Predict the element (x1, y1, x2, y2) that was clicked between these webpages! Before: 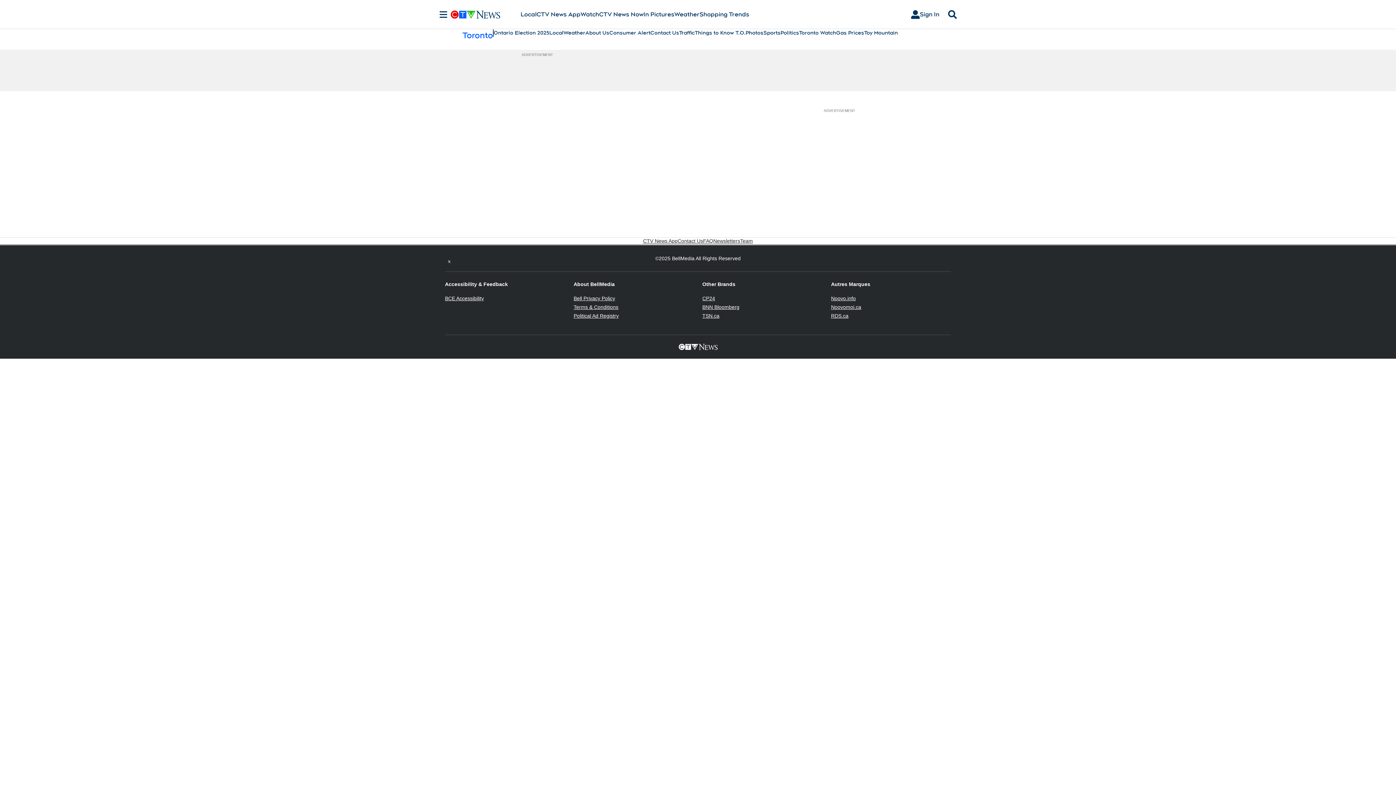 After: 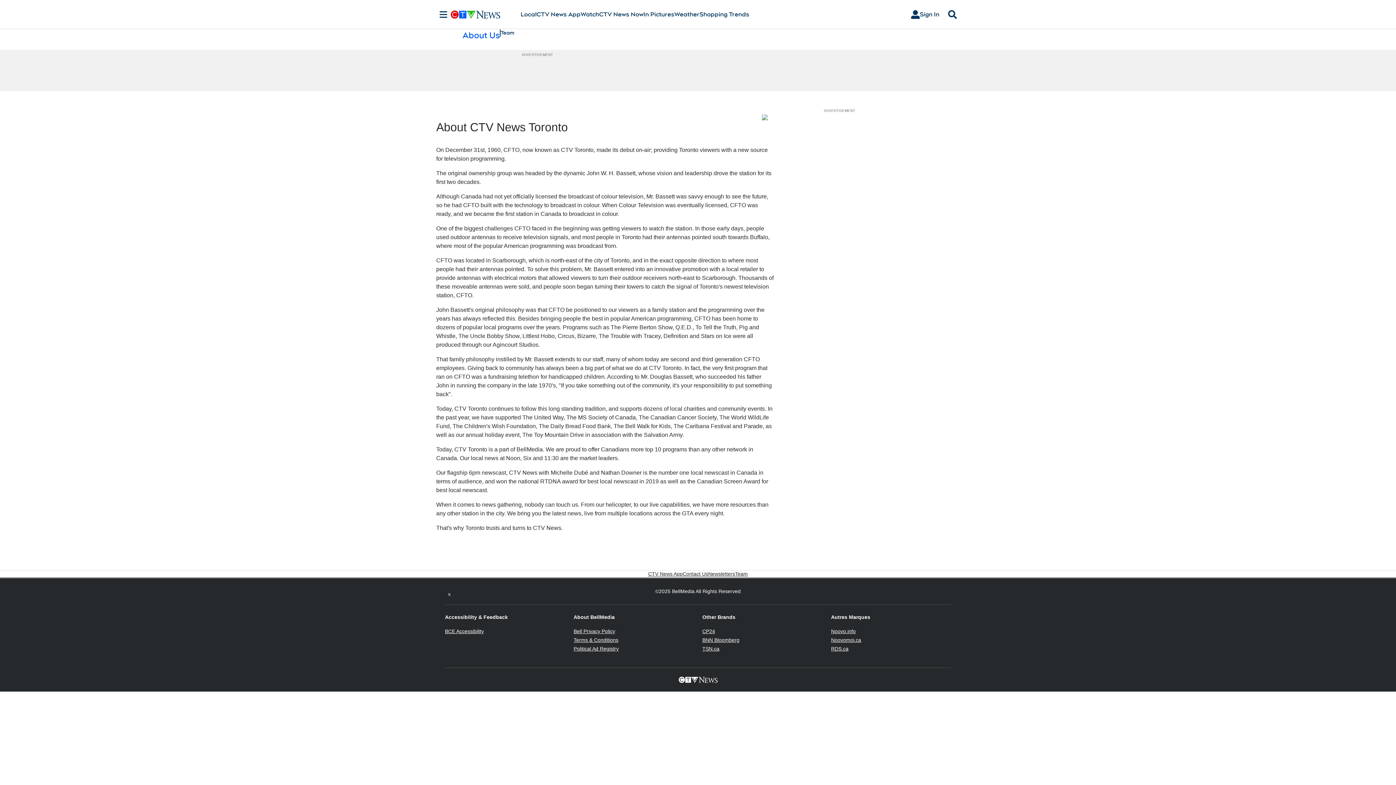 Action: bbox: (585, 29, 609, 36) label: About Us